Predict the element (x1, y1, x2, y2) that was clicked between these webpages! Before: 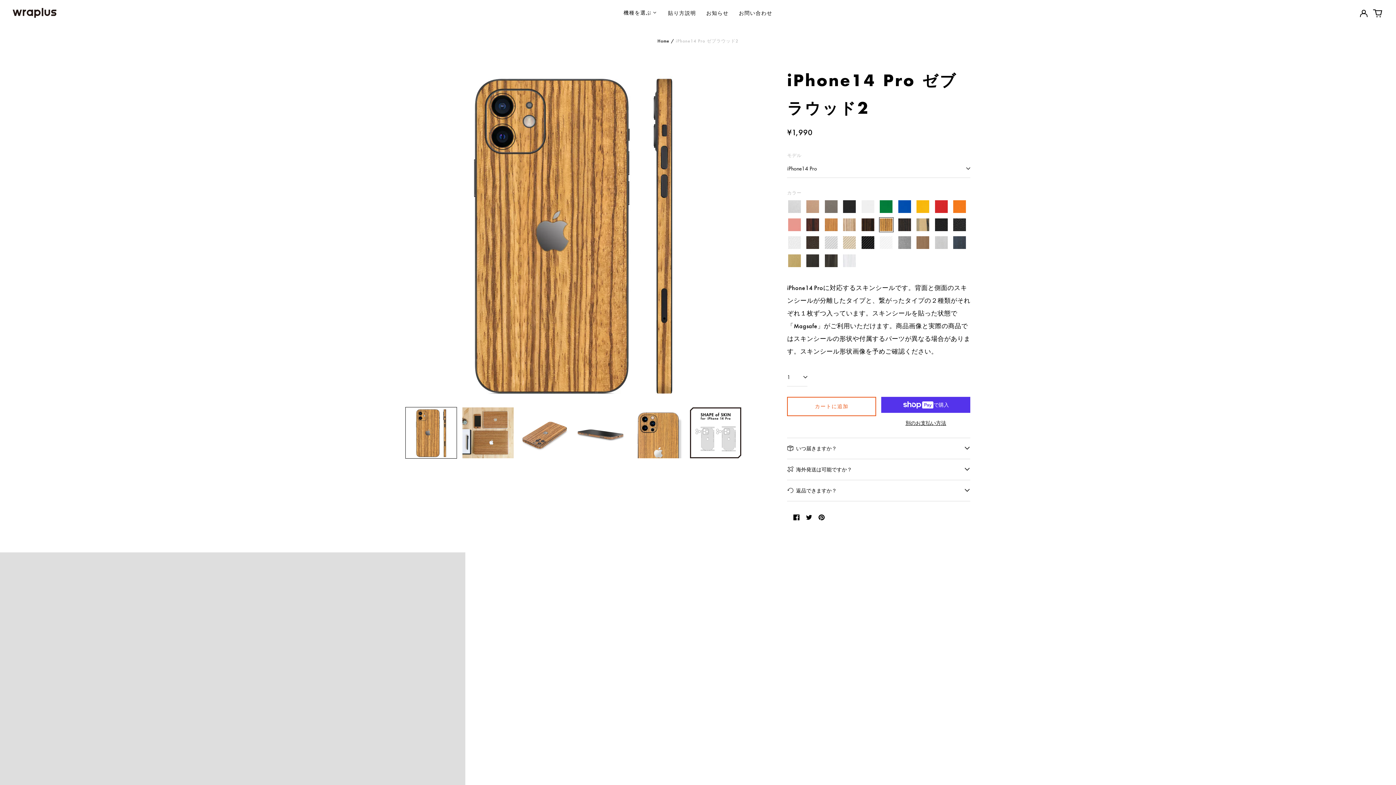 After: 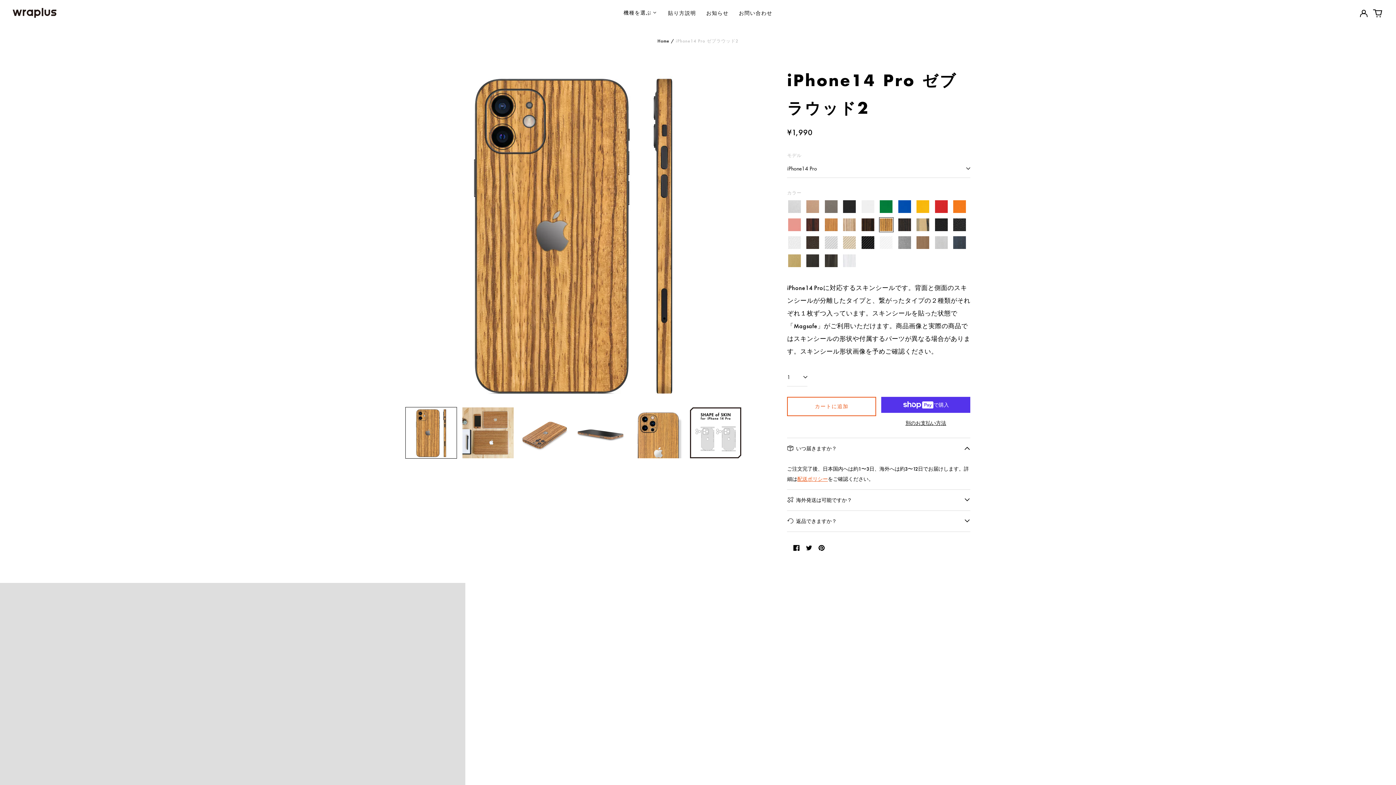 Action: bbox: (787, 438, 970, 458) label: いつ届きますか？